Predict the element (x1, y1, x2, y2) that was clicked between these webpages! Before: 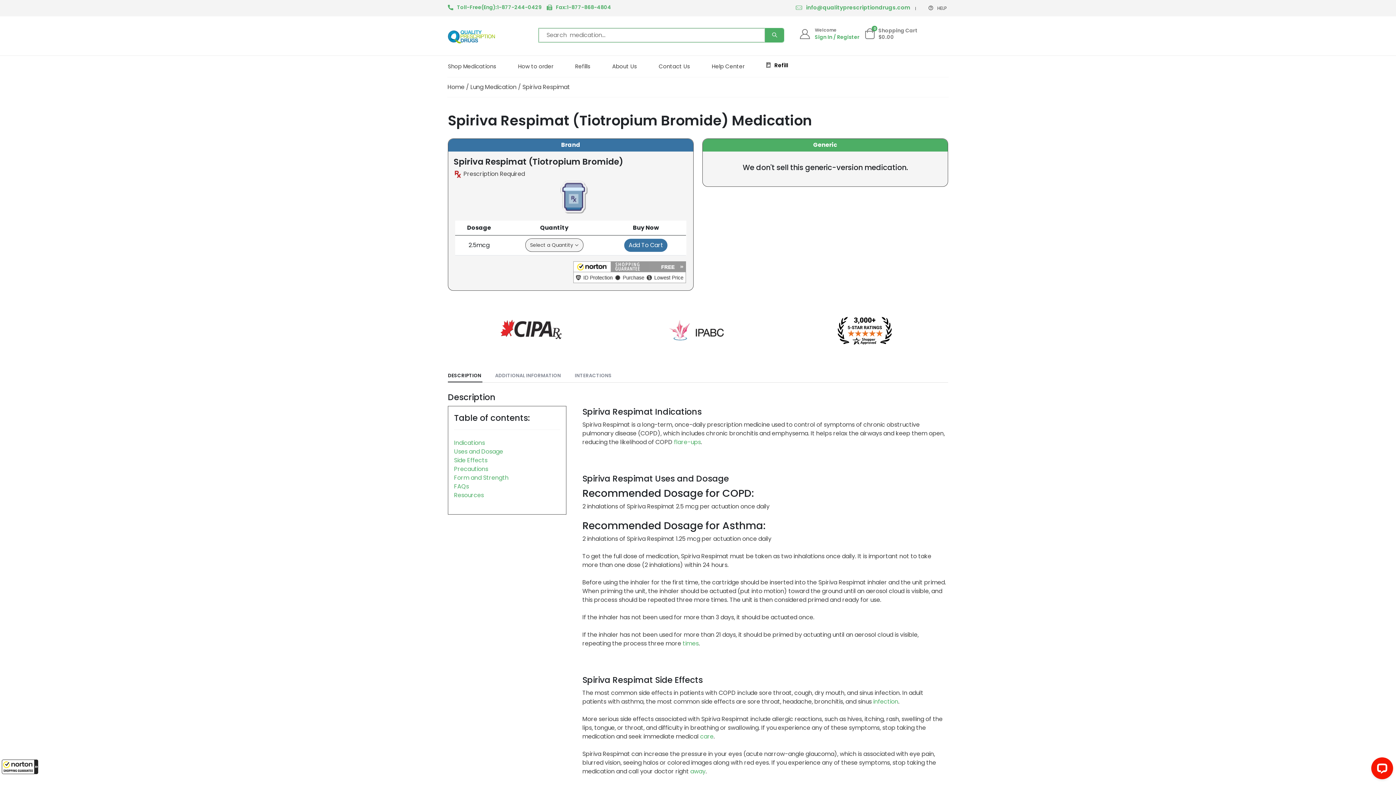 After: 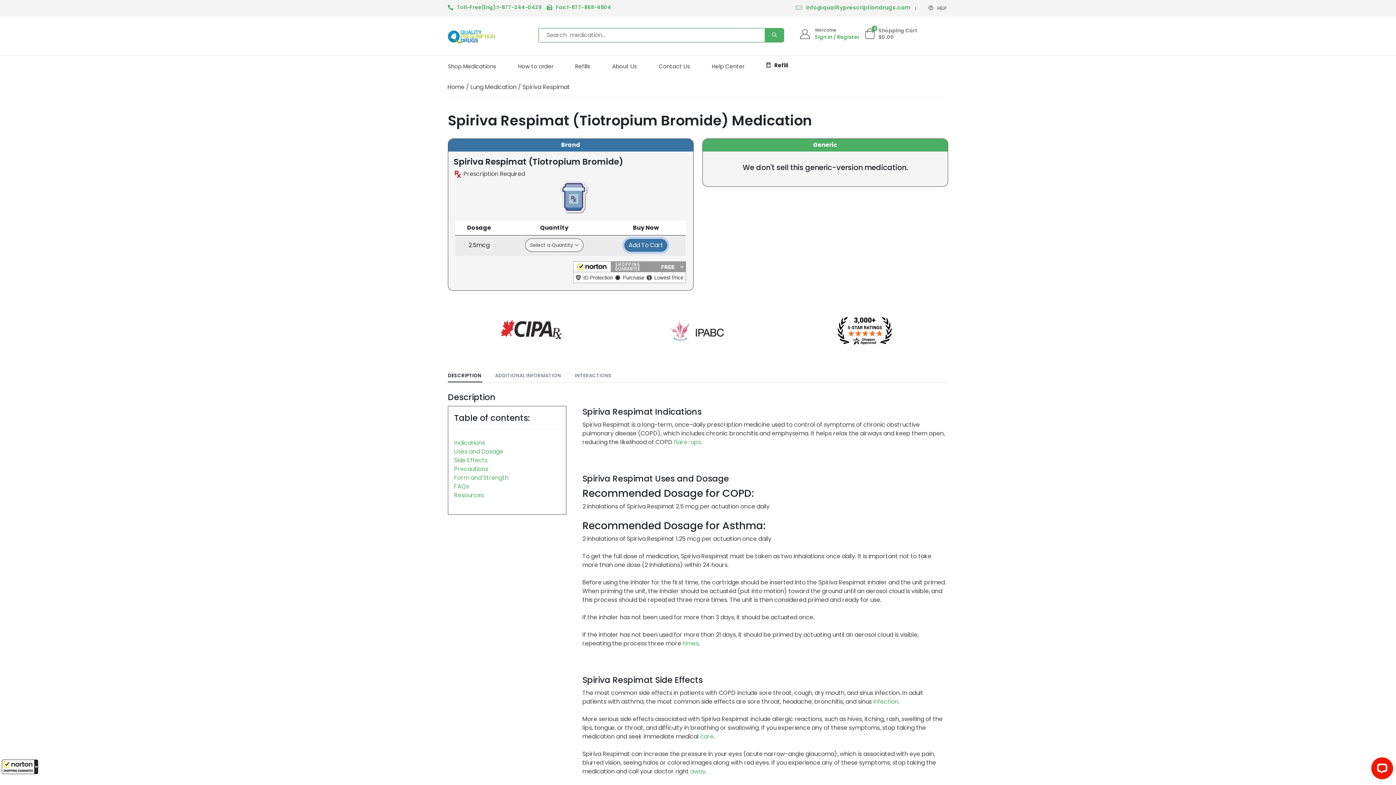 Action: label: Add To Cart bbox: (624, 238, 668, 252)